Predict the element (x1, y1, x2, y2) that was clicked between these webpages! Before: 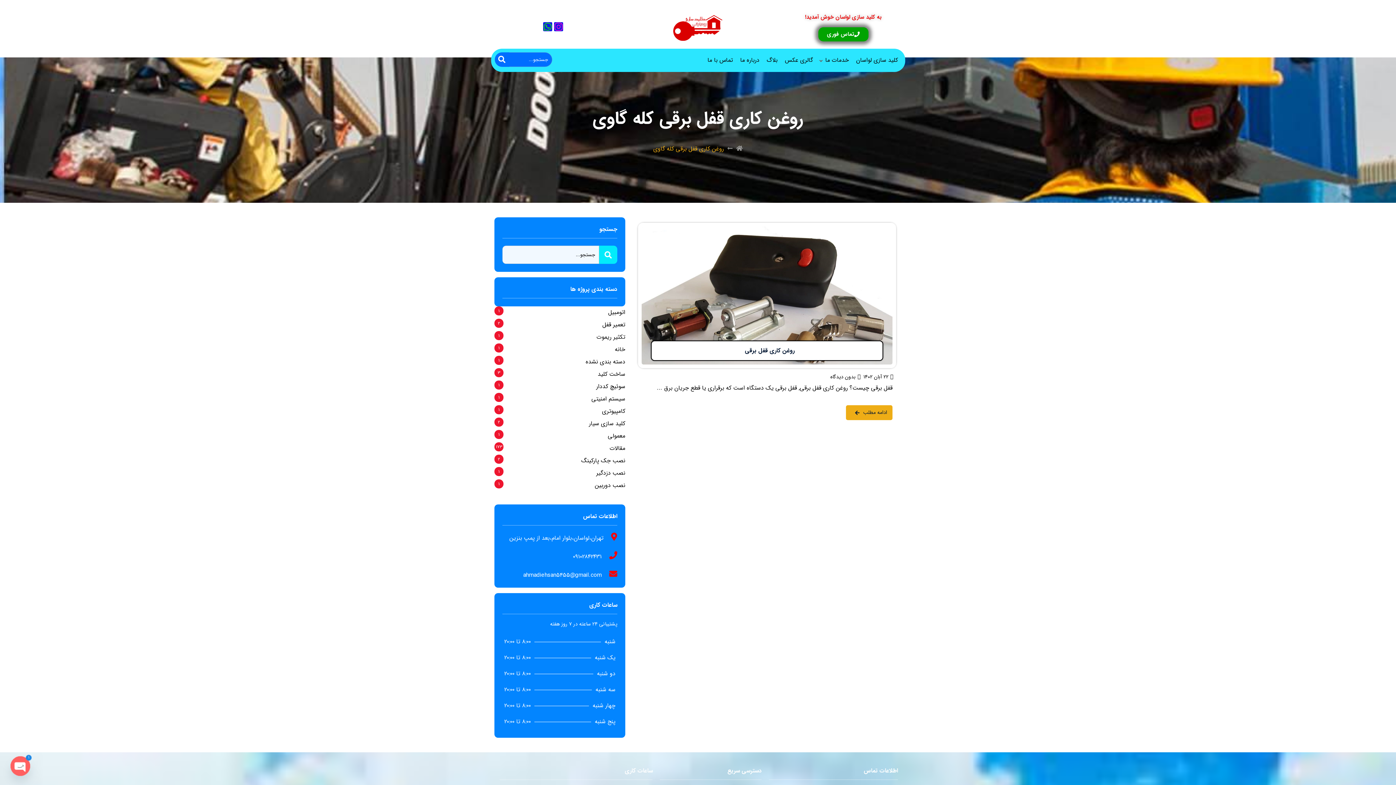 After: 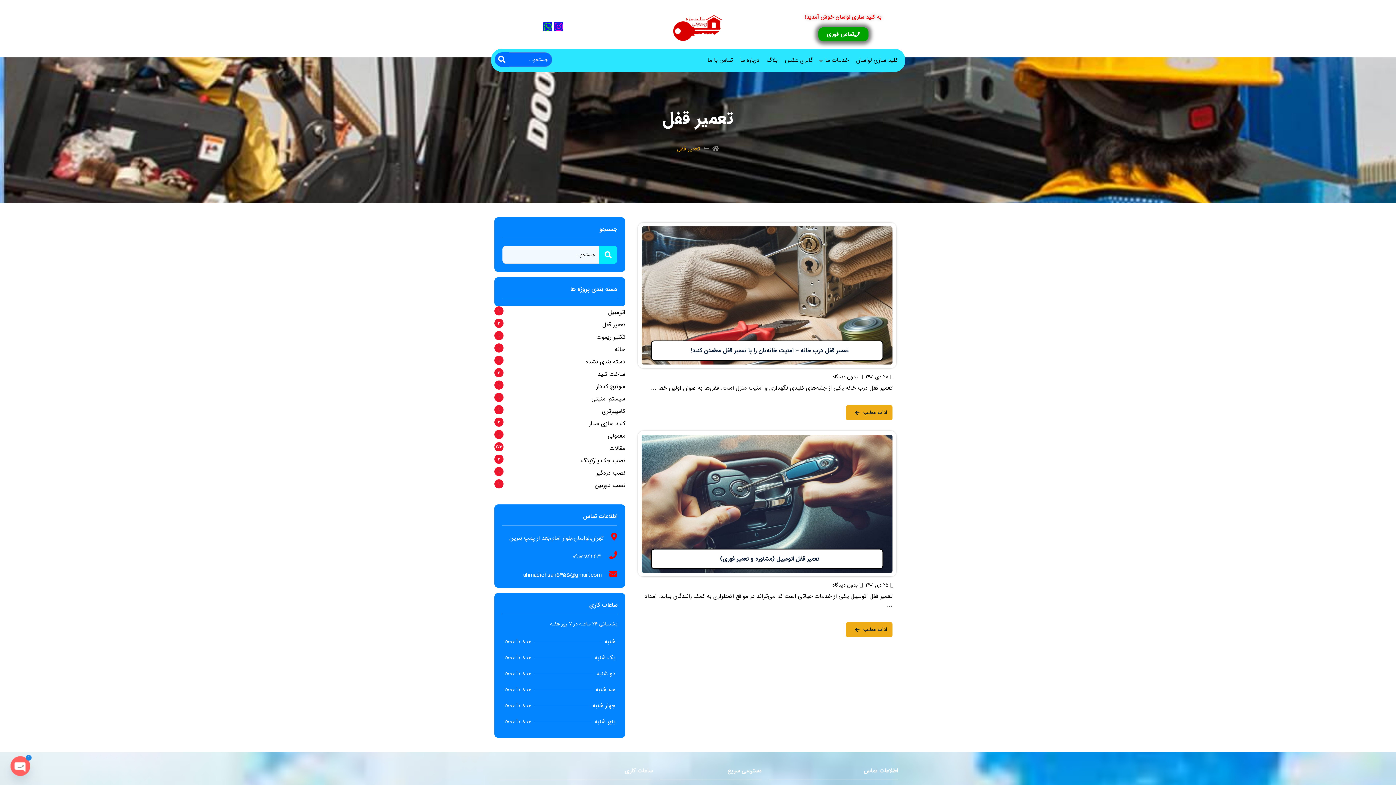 Action: label: تعمیر قفل bbox: (602, 318, 625, 331)